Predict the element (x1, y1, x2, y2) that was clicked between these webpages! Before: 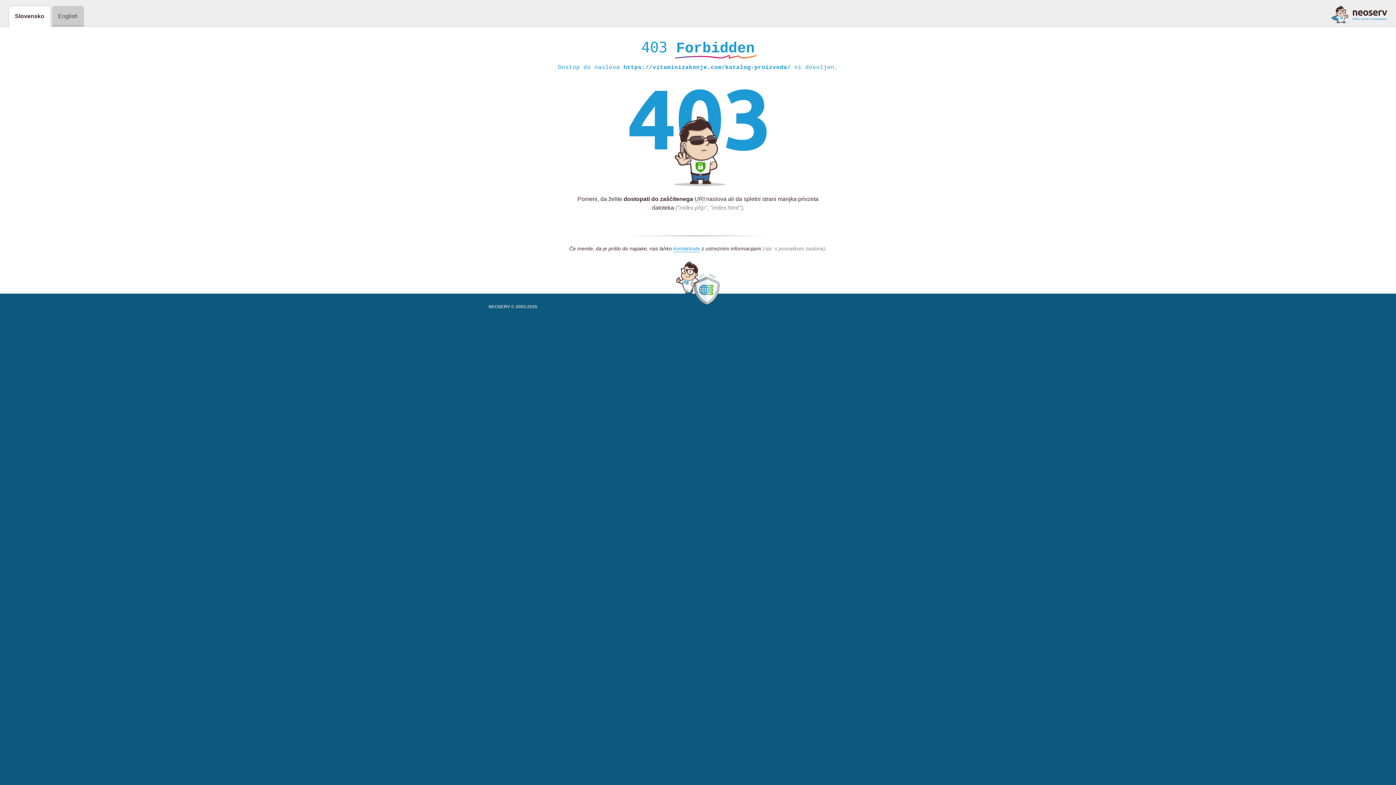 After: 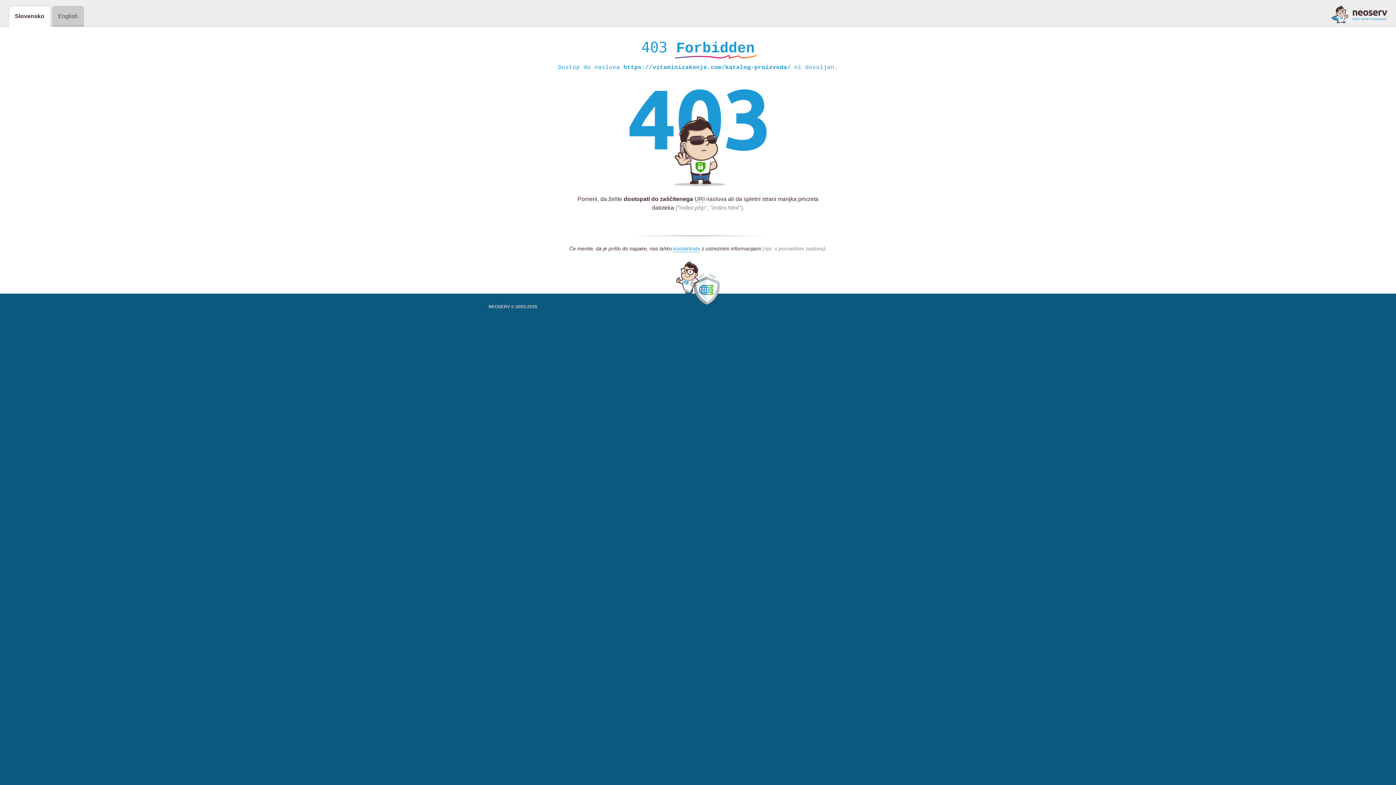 Action: bbox: (1331, 5, 1387, 23)